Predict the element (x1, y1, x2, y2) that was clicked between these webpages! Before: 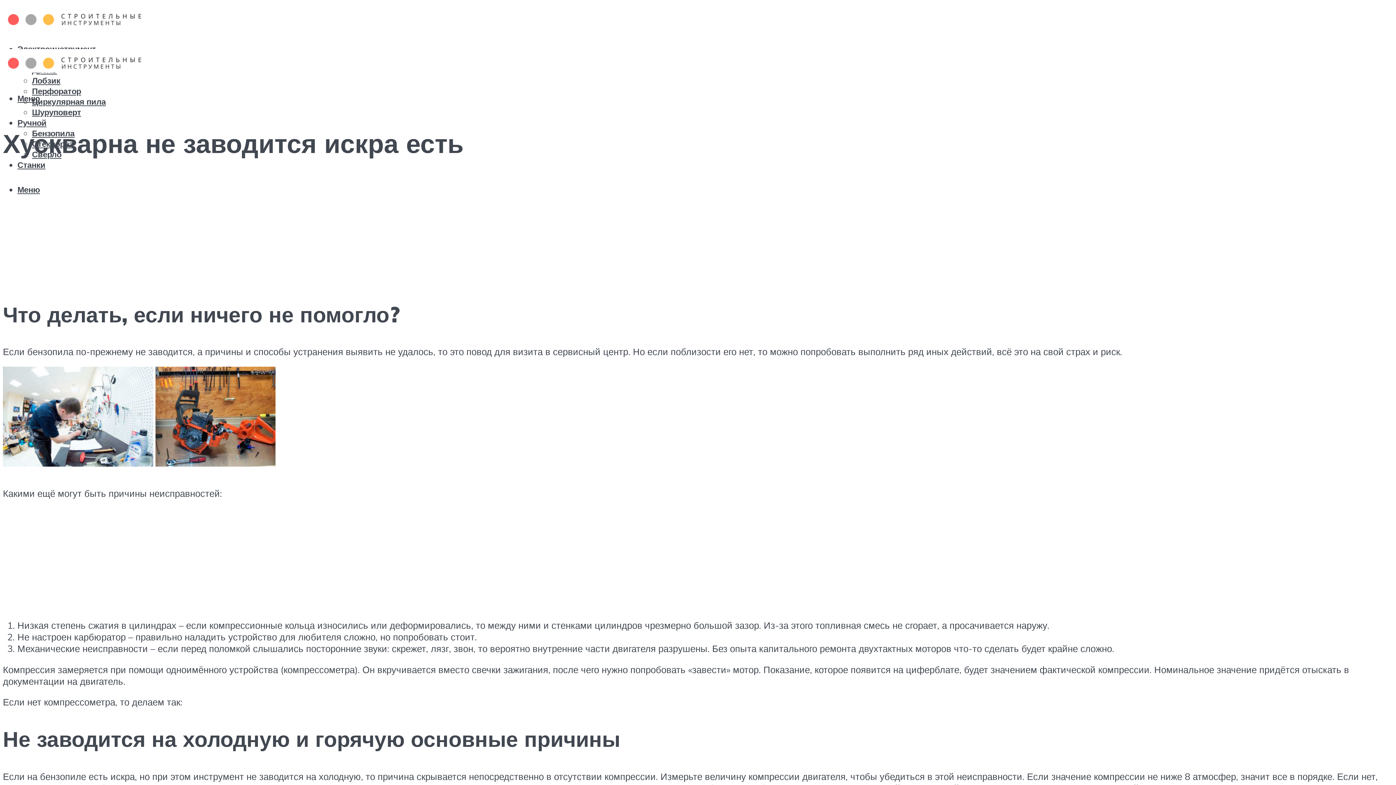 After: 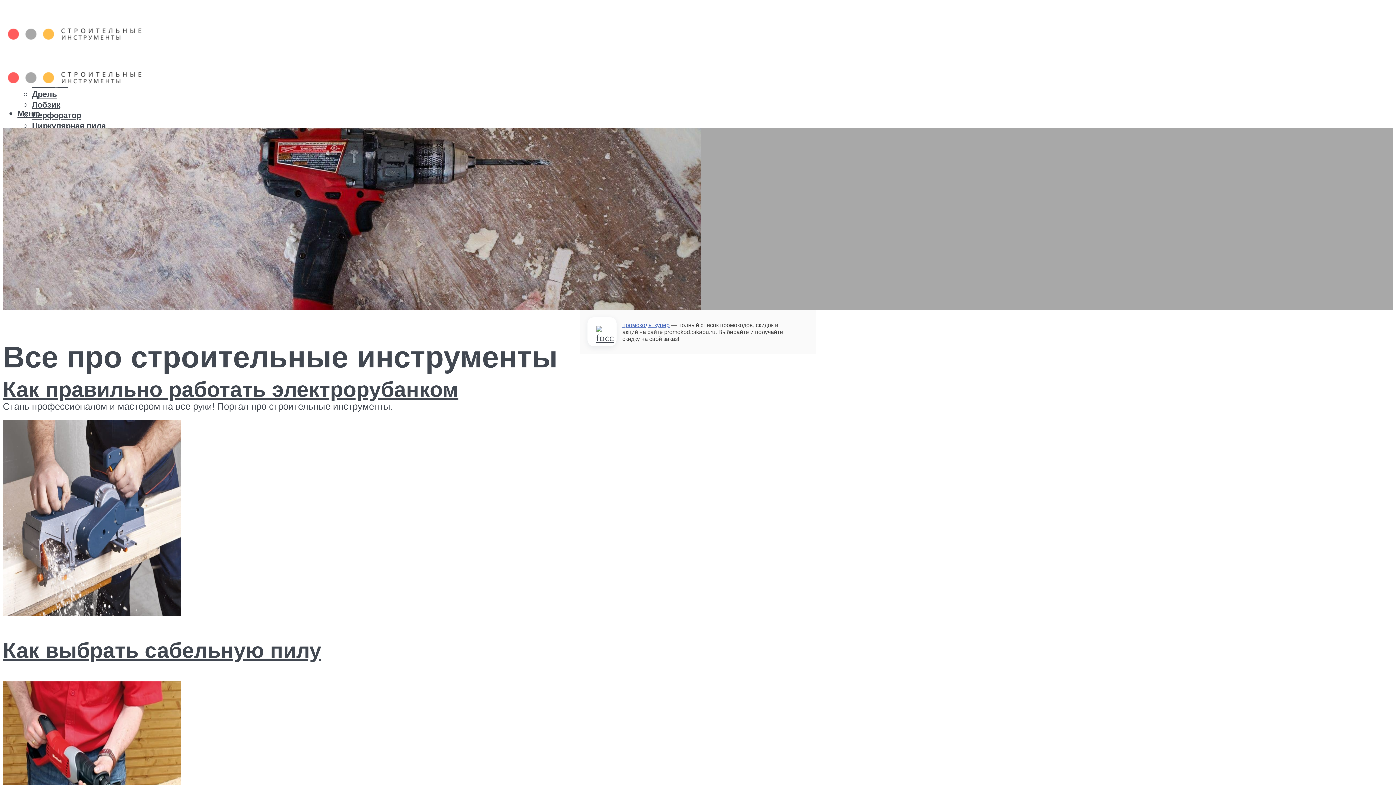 Action: bbox: (2, 46, 146, 79)